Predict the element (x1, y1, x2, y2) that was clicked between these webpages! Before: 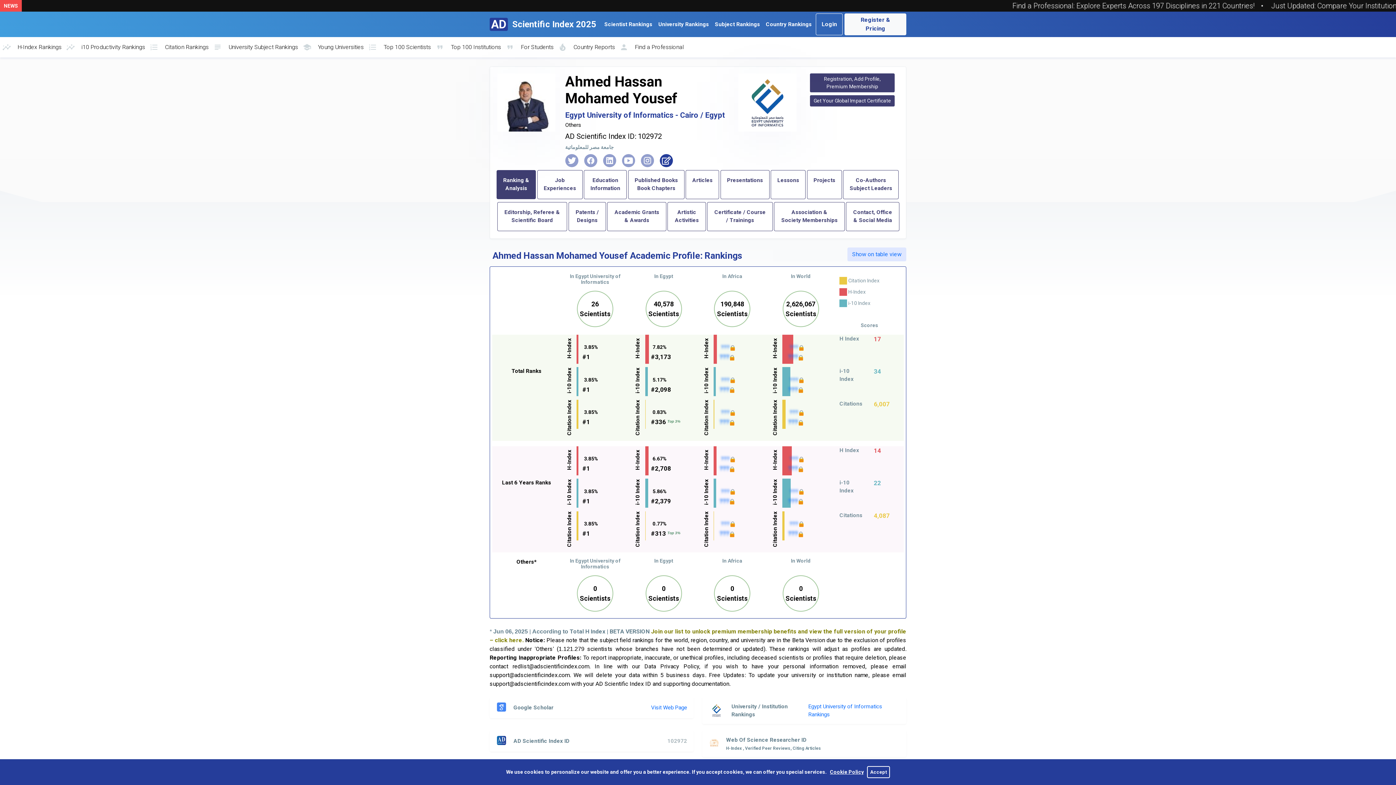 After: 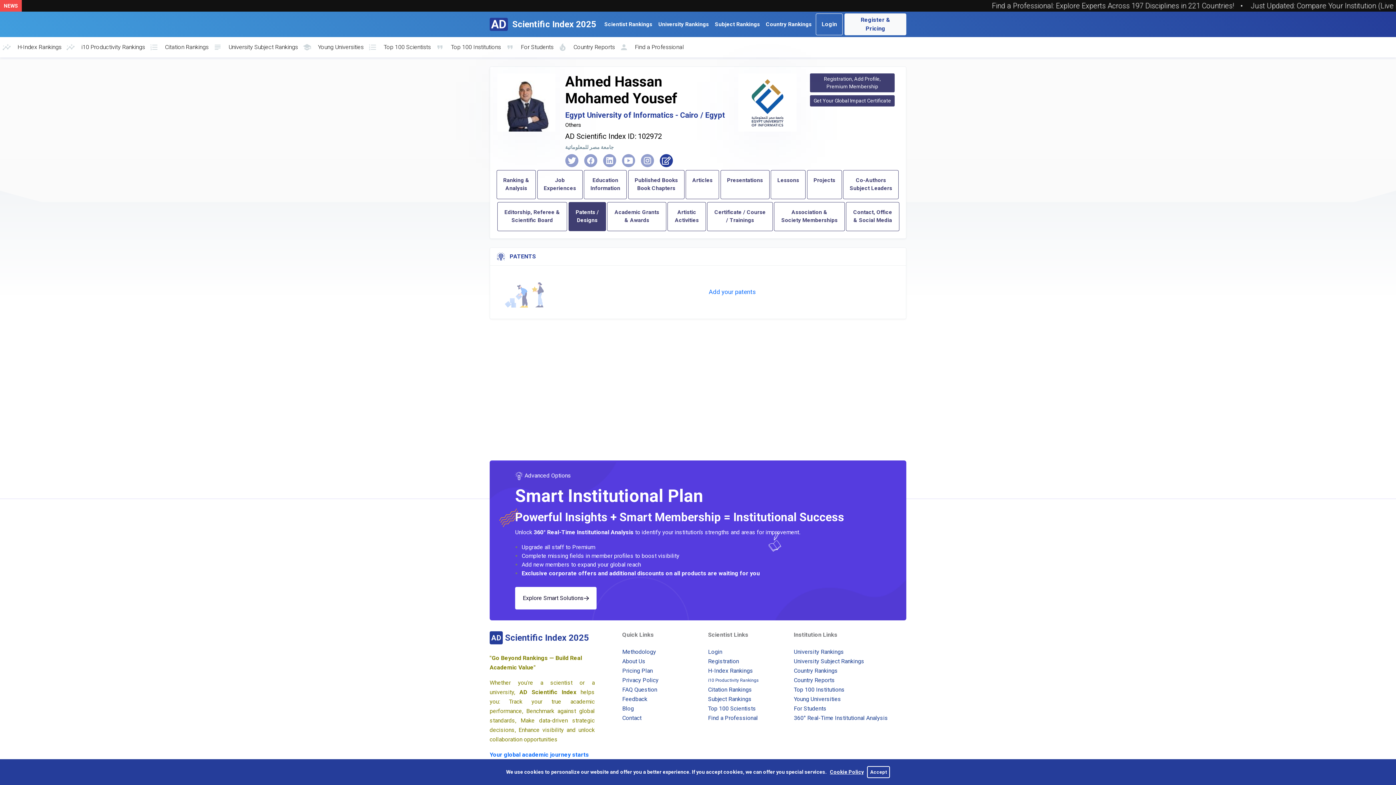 Action: bbox: (568, 202, 606, 231) label: Patents /
Designs